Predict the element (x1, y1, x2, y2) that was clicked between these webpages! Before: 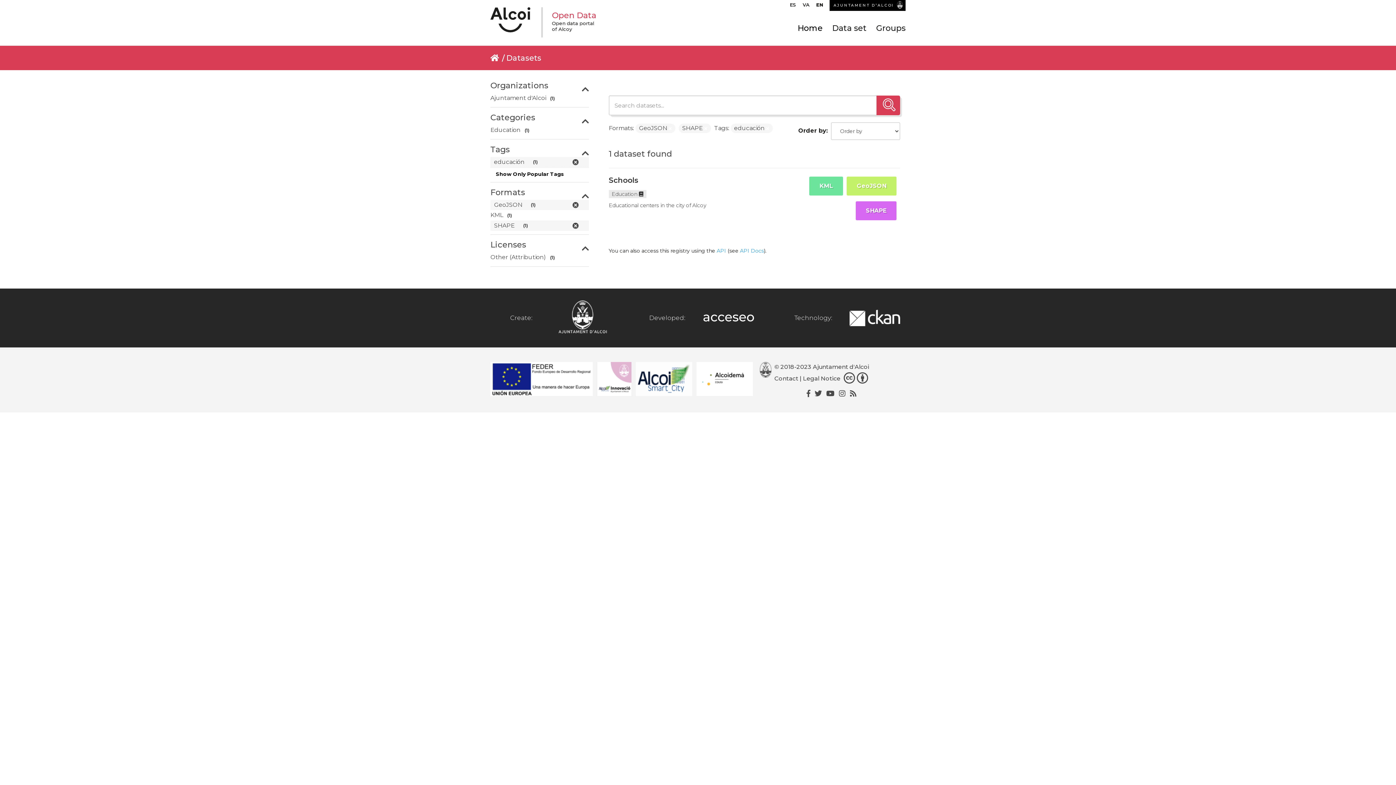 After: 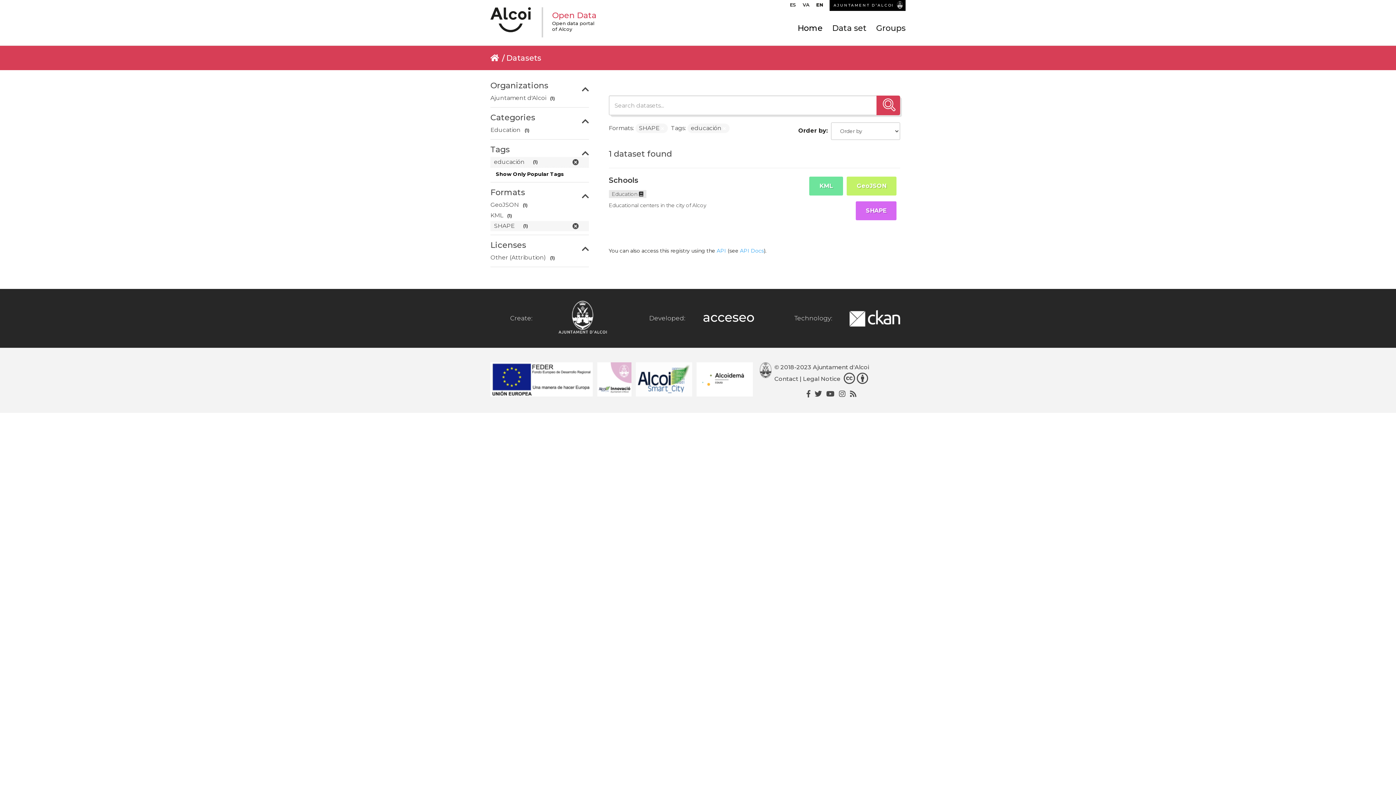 Action: bbox: (668, 126, 671, 131)